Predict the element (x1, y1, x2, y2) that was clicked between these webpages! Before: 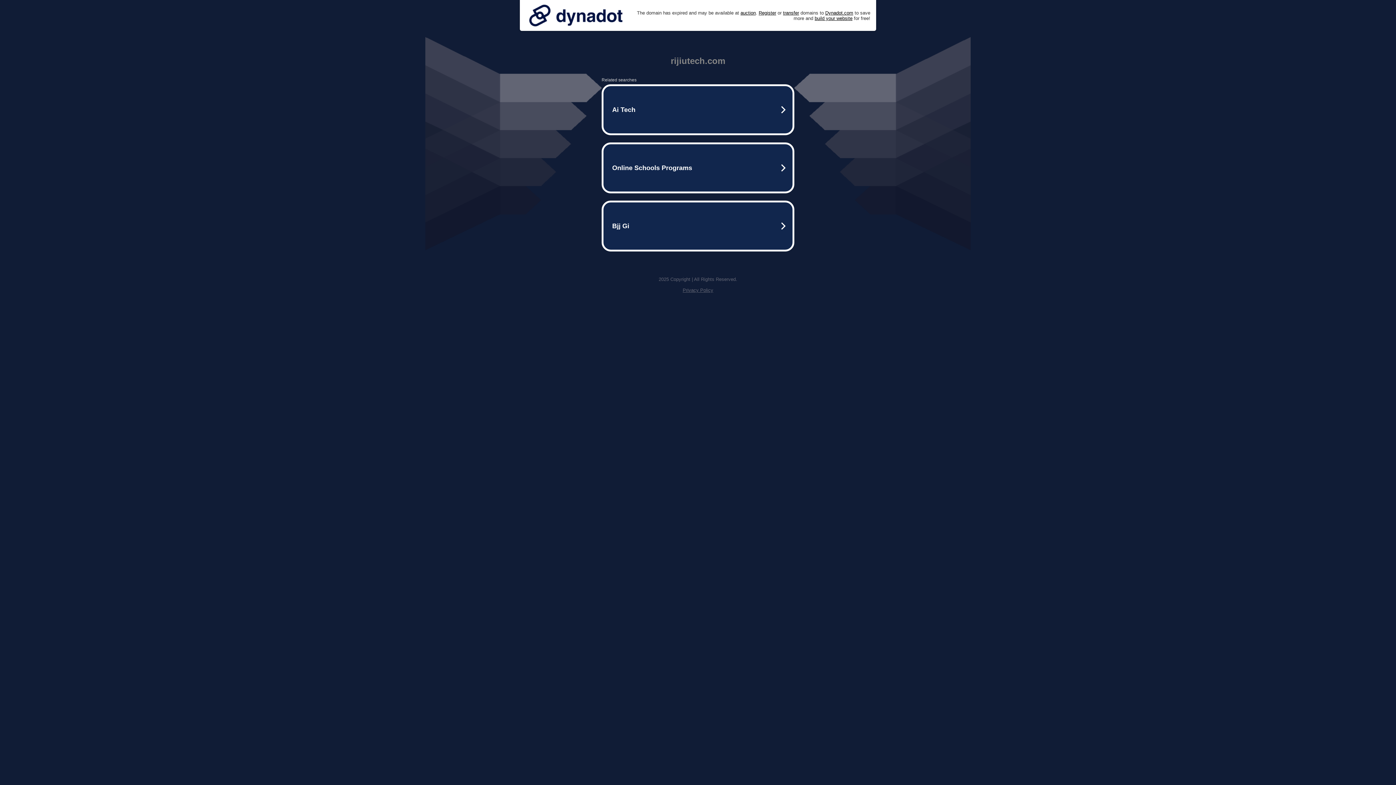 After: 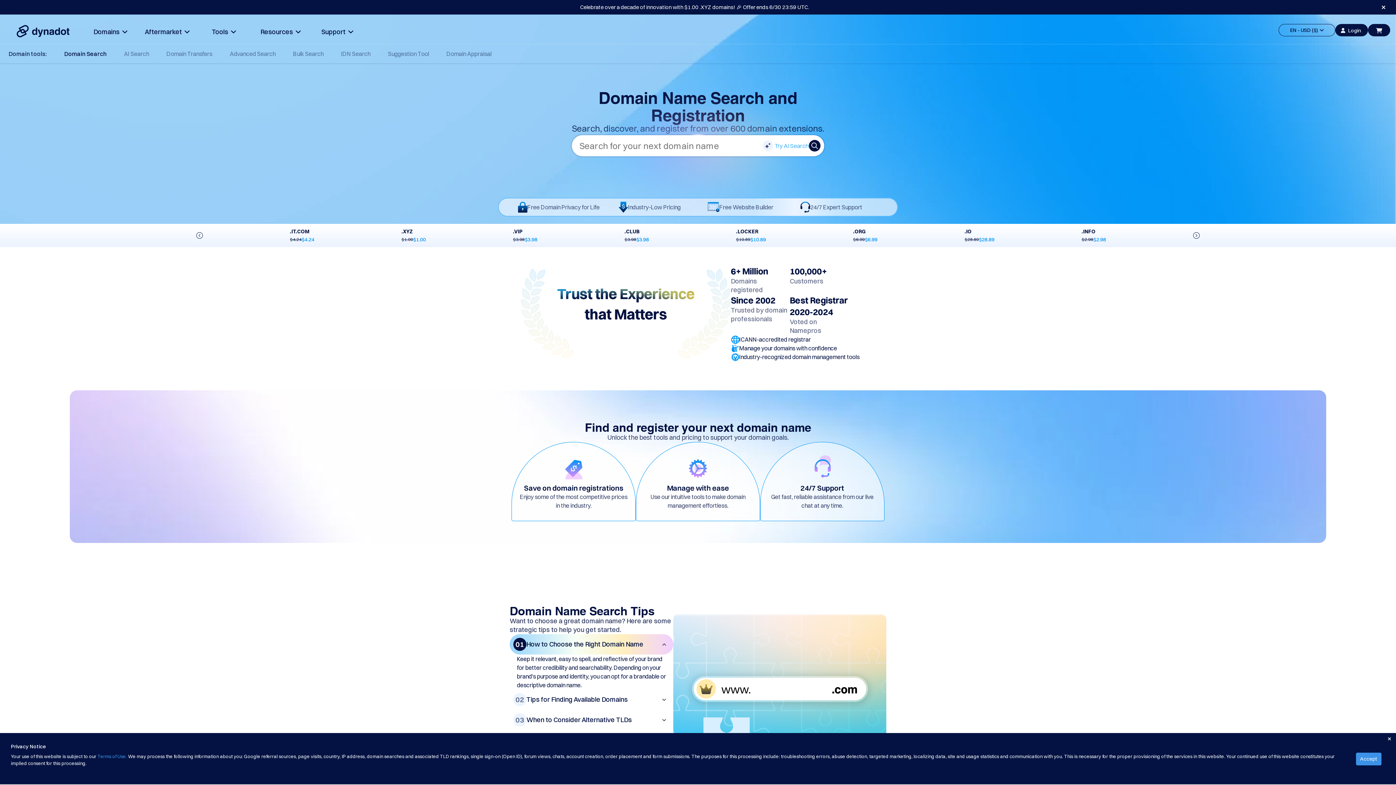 Action: bbox: (758, 10, 776, 15) label: Register